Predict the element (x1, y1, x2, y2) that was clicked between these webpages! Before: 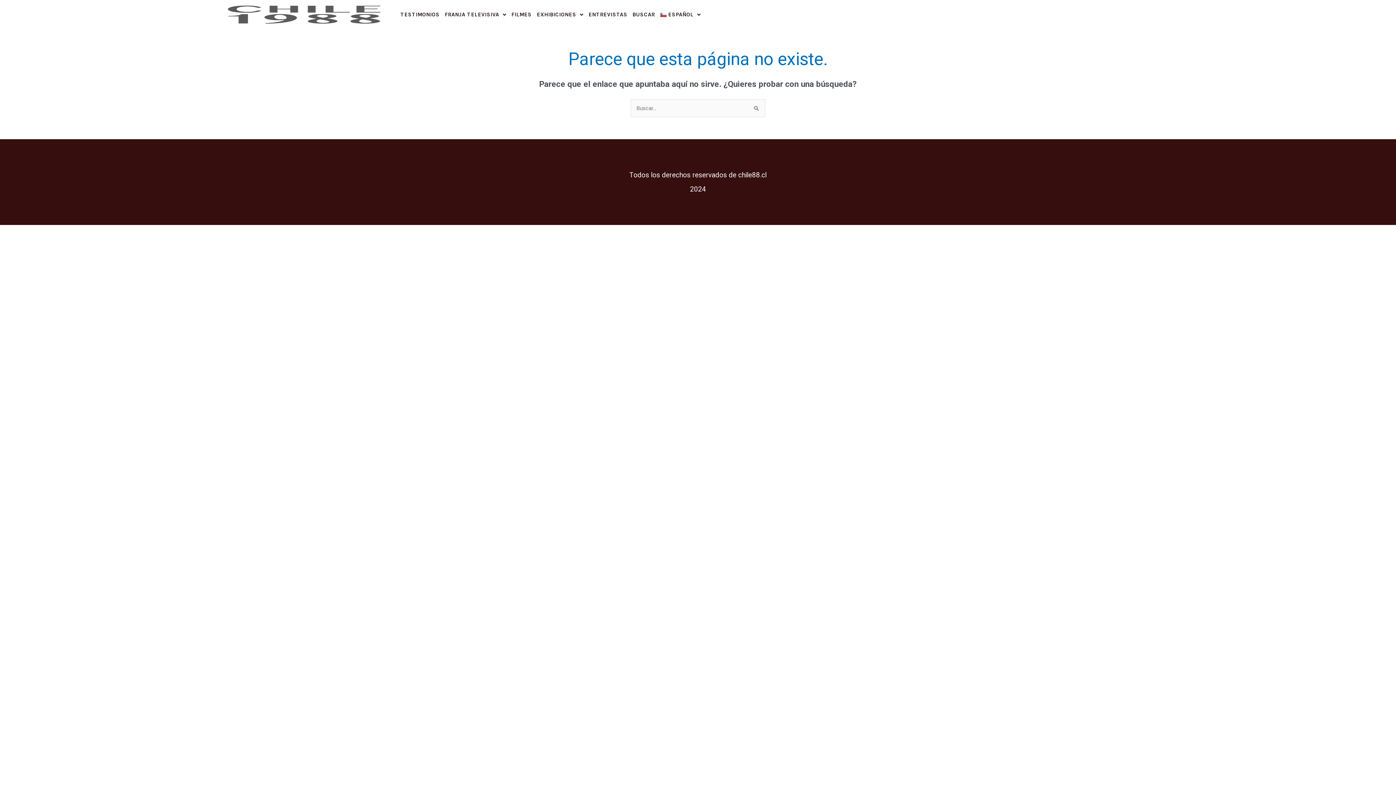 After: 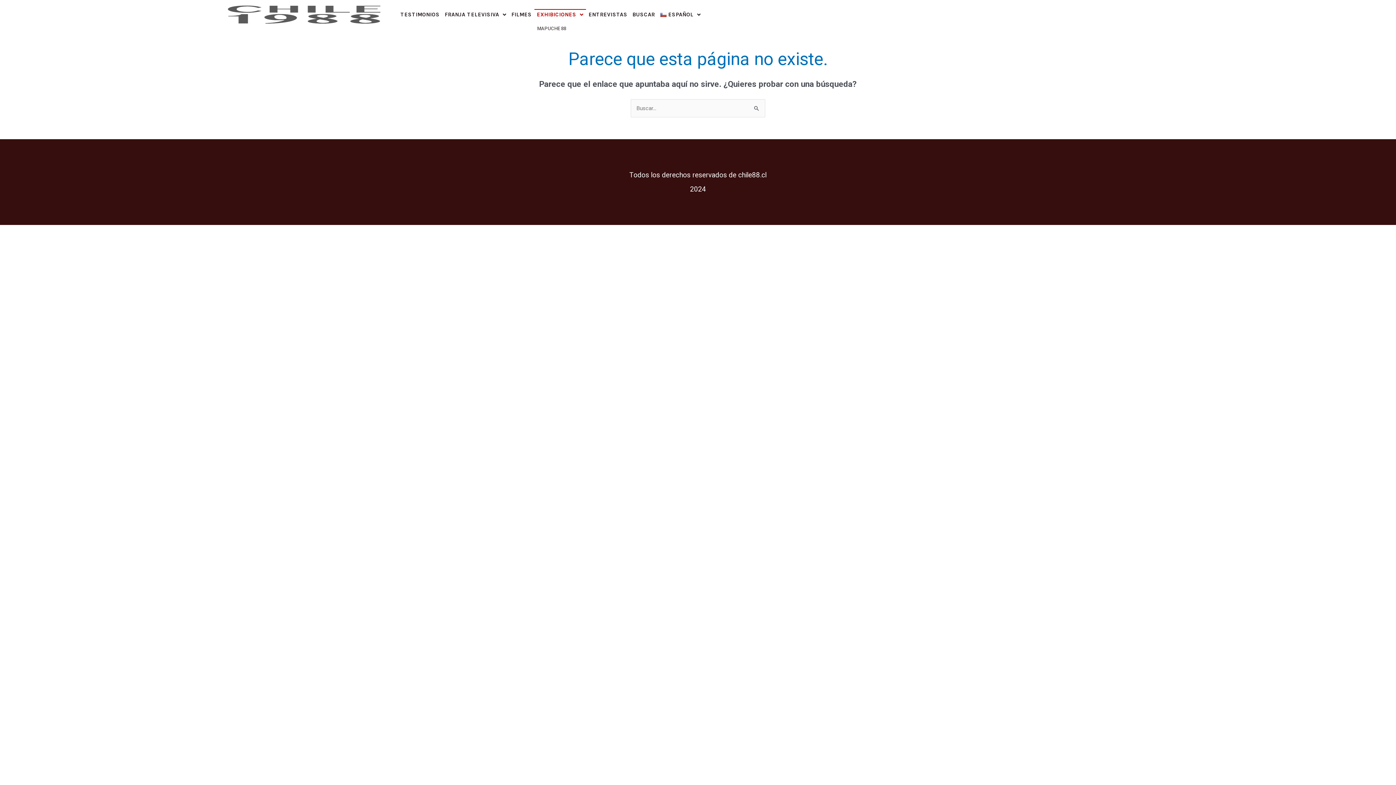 Action: label: EXHIBICIONES bbox: (534, 9, 586, 20)